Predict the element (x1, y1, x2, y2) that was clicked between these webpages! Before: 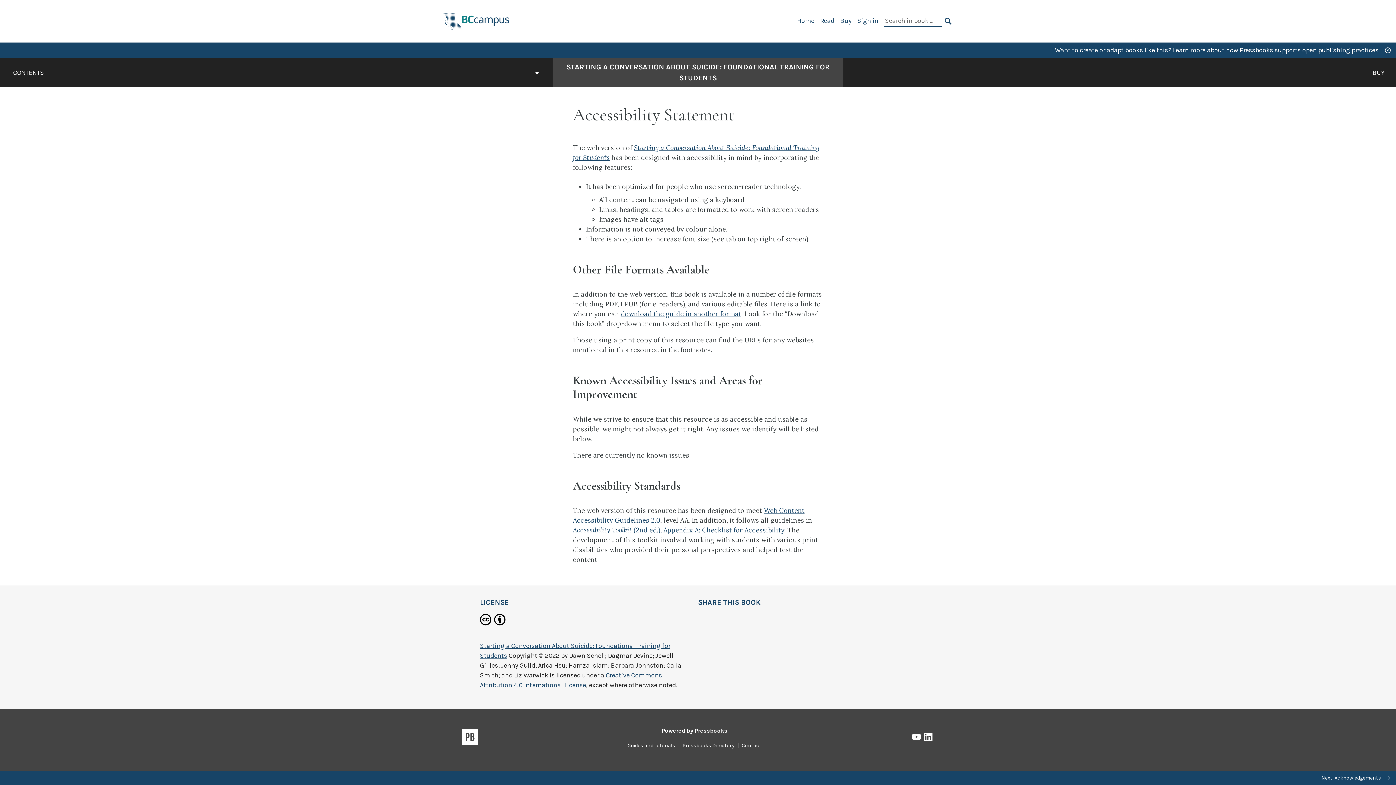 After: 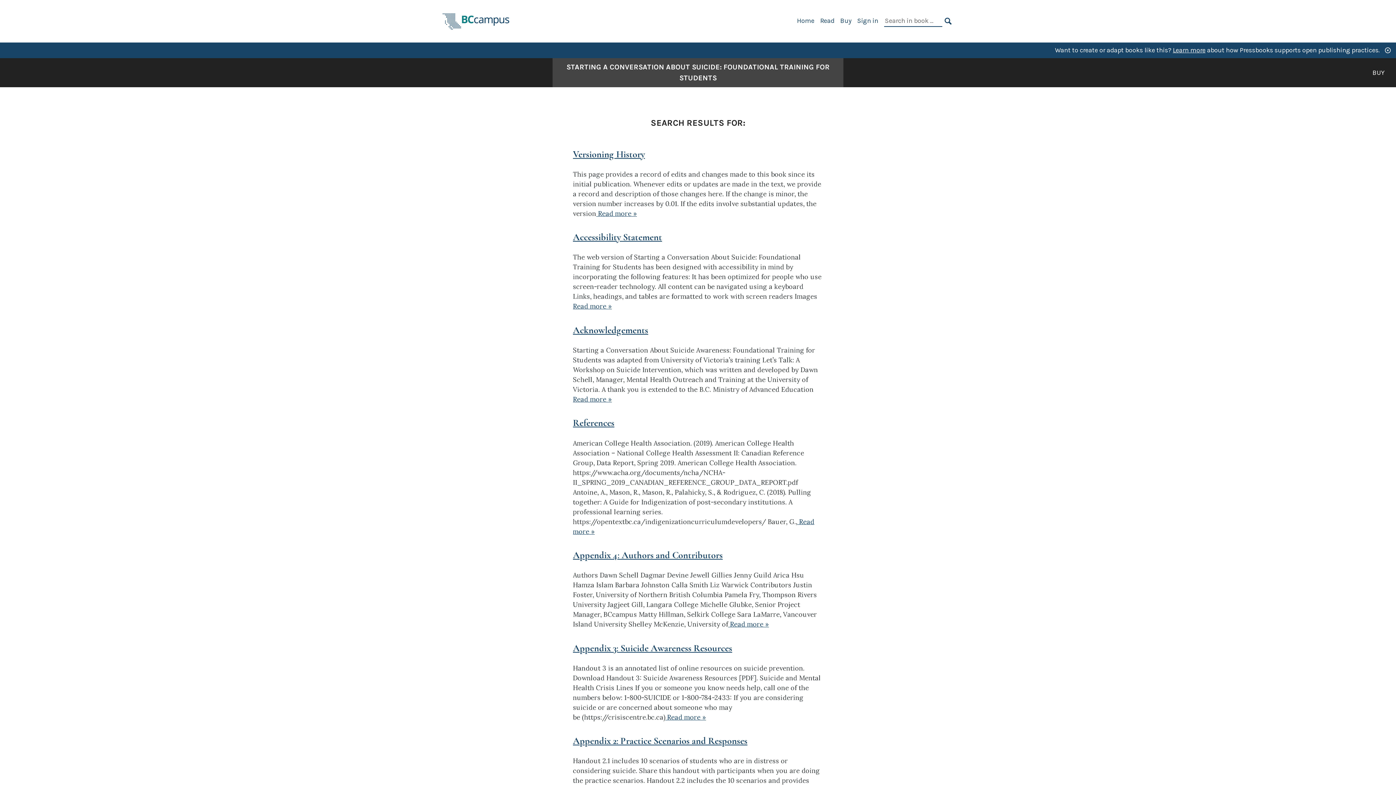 Action: bbox: (944, 16, 952, 26) label: SEARCH